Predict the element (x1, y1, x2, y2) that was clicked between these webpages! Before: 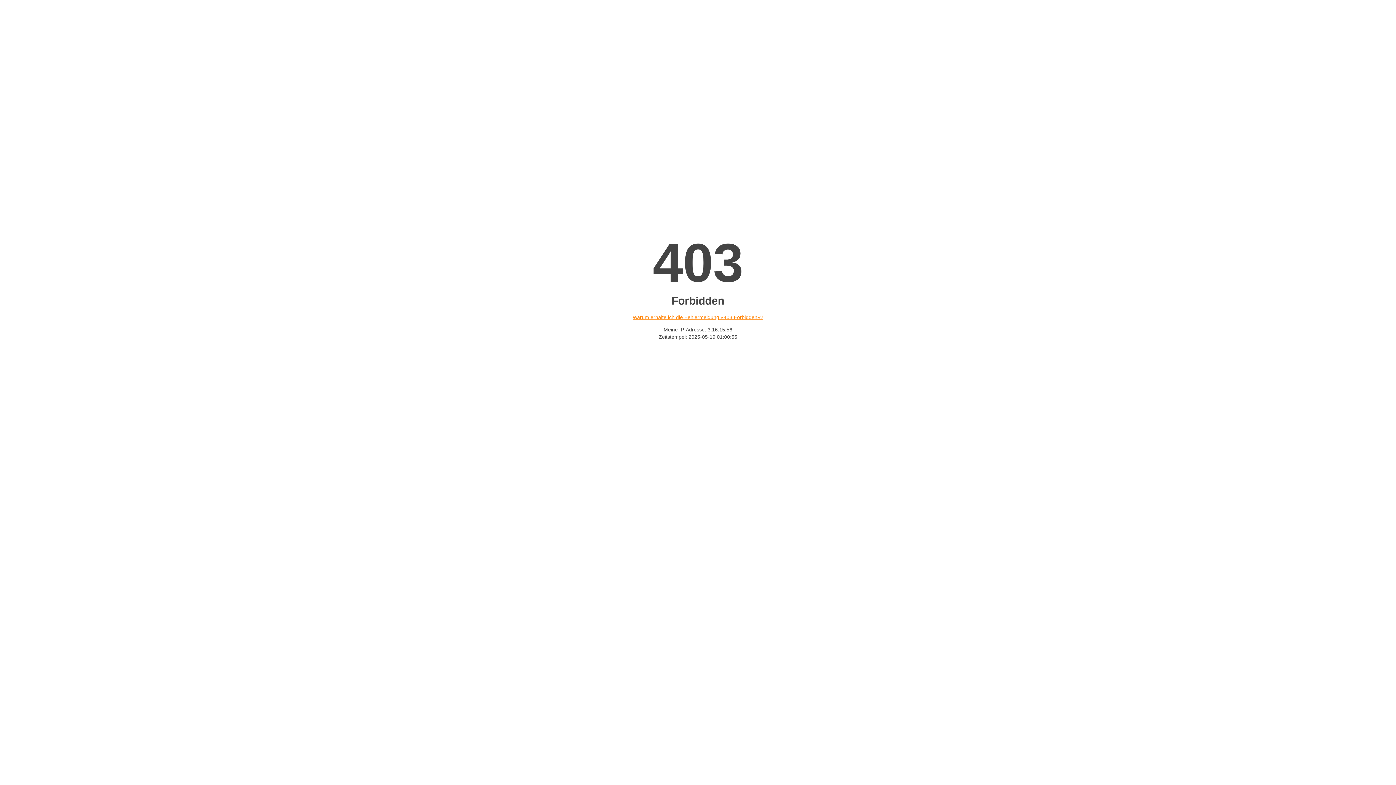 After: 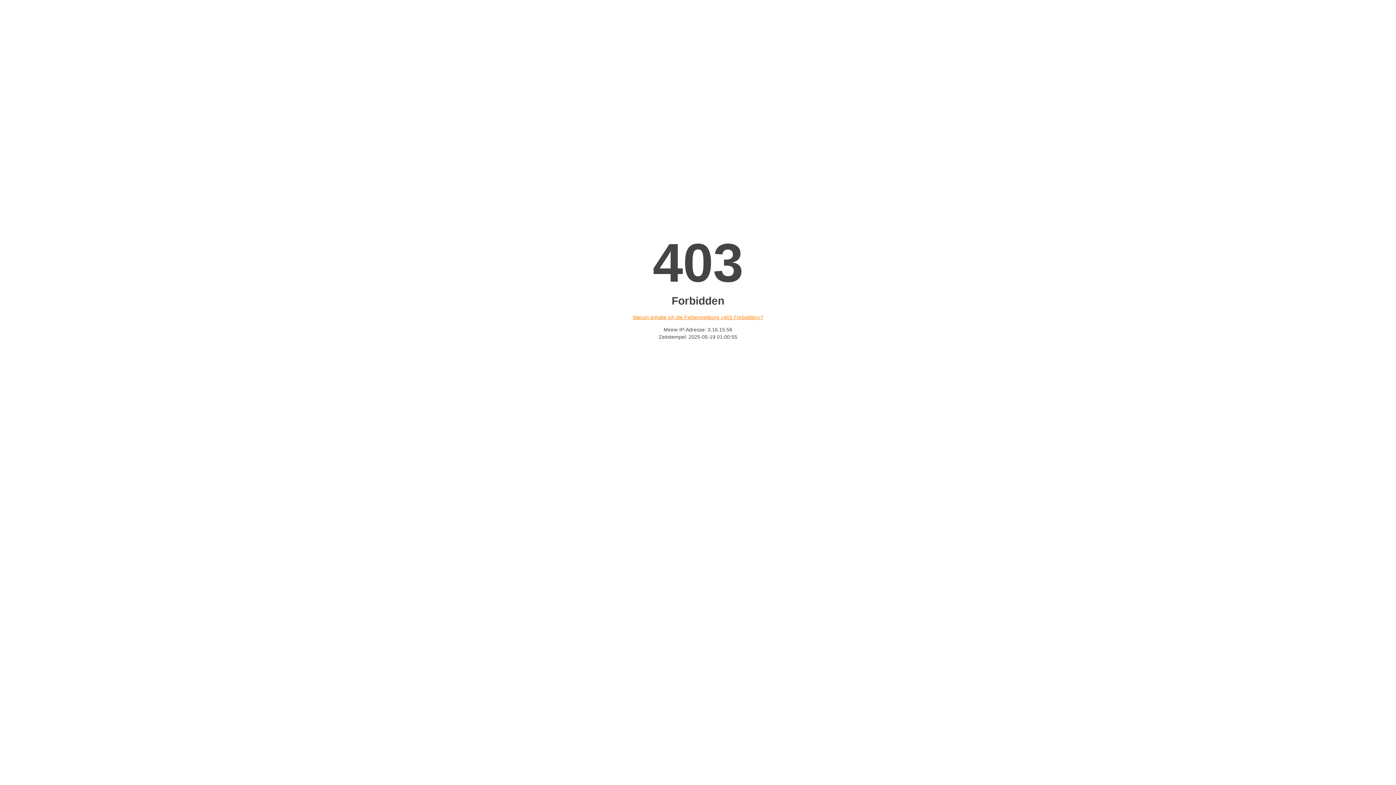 Action: label: Warum erhalte ich die Fehlermeldung «403 Forbidden»? bbox: (632, 314, 763, 320)